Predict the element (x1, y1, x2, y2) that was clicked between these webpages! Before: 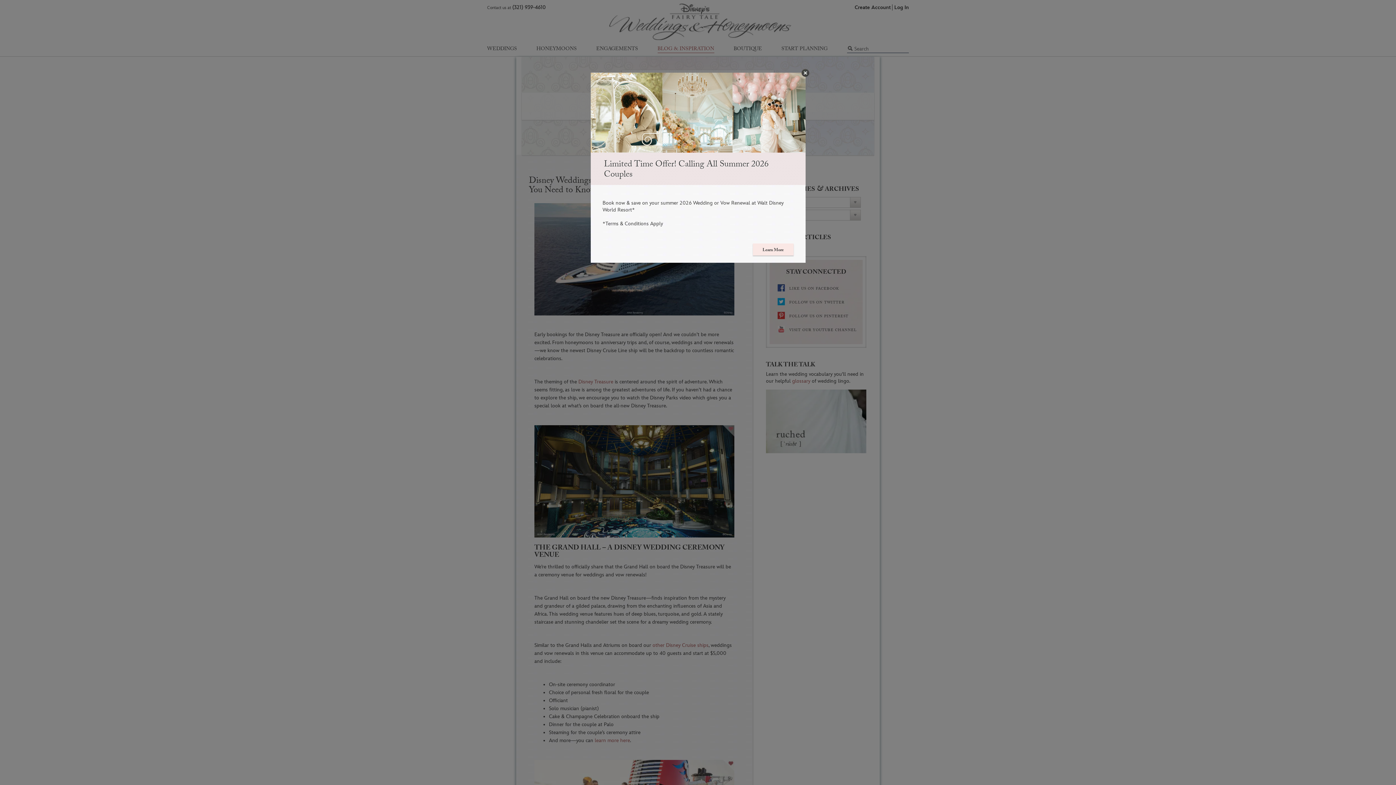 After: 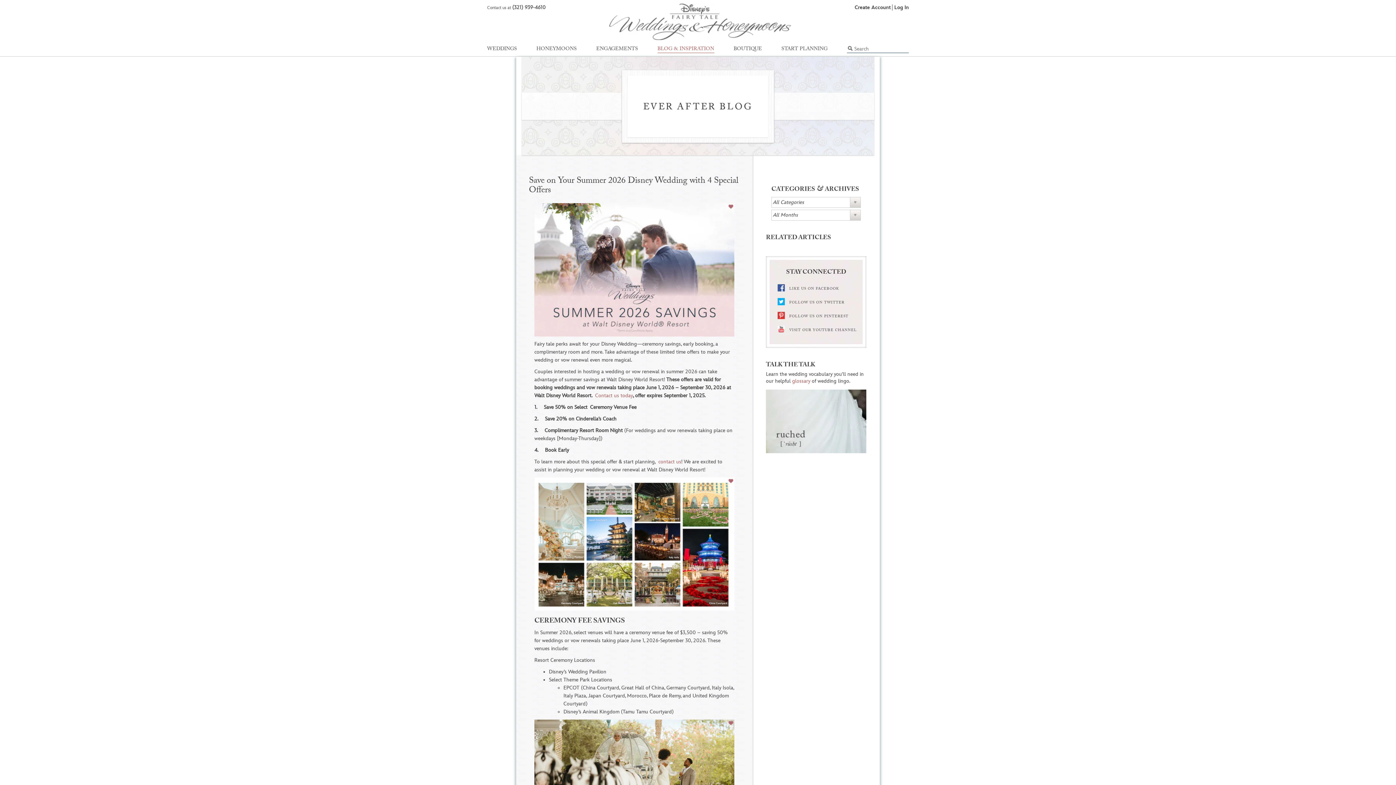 Action: bbox: (752, 243, 793, 255) label: Learn More